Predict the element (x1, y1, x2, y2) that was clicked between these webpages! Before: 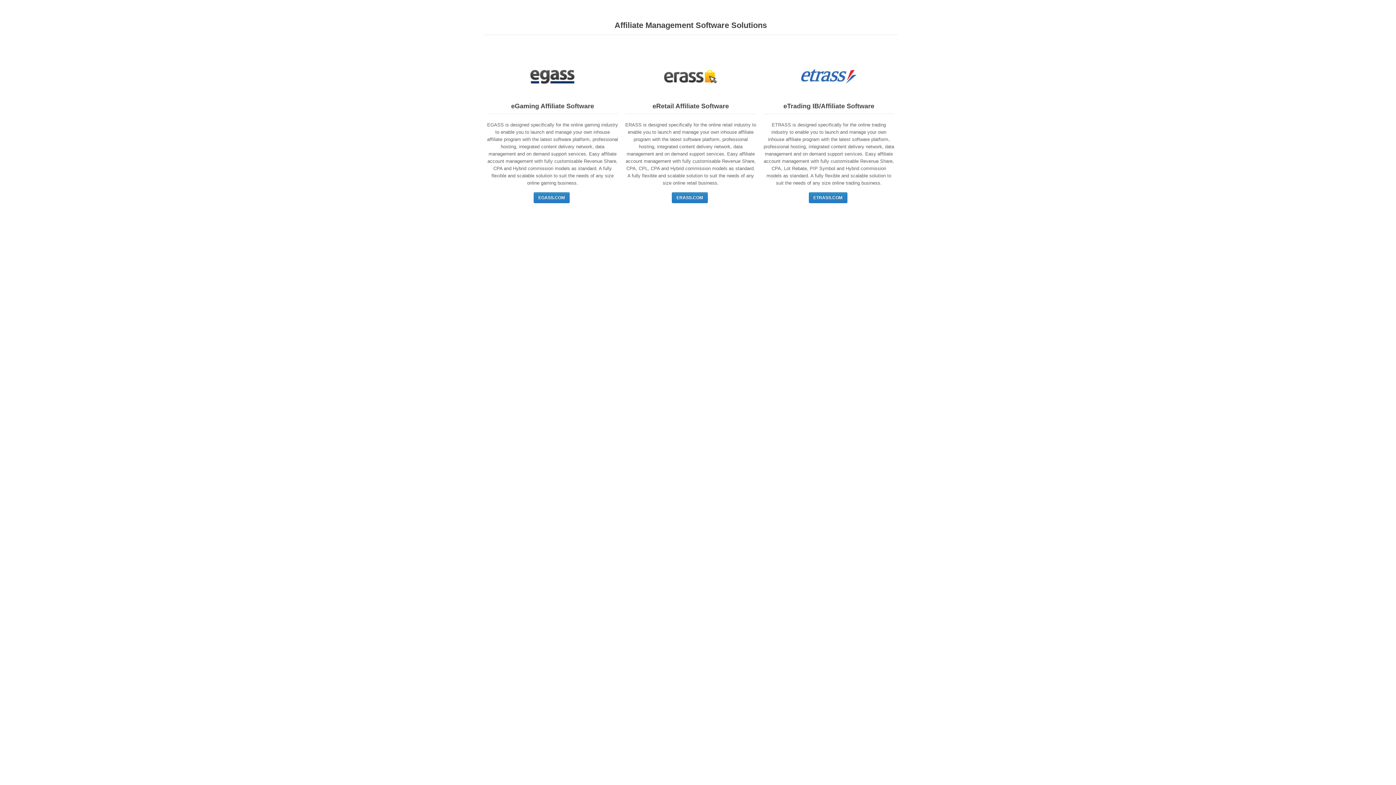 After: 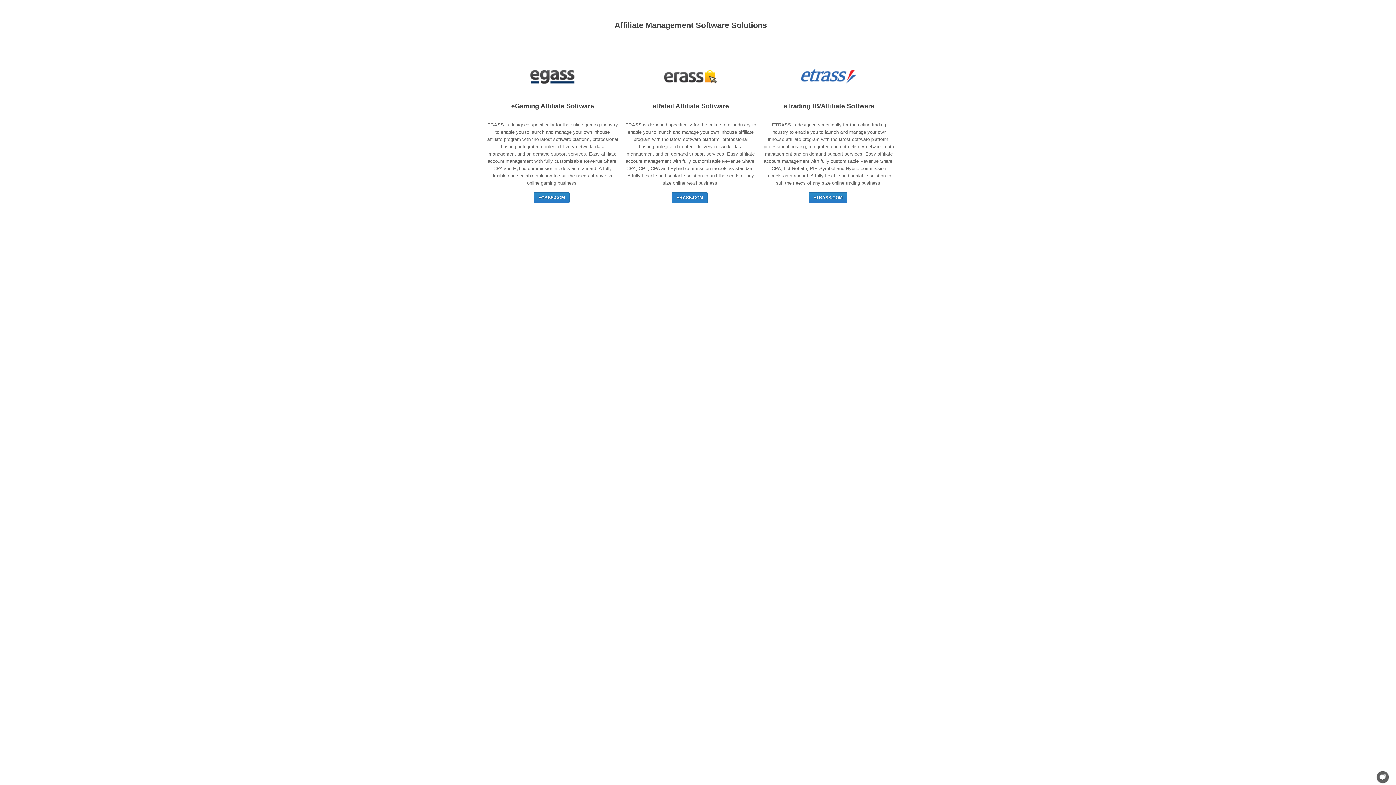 Action: bbox: (672, 192, 708, 203) label: ERASS.COM